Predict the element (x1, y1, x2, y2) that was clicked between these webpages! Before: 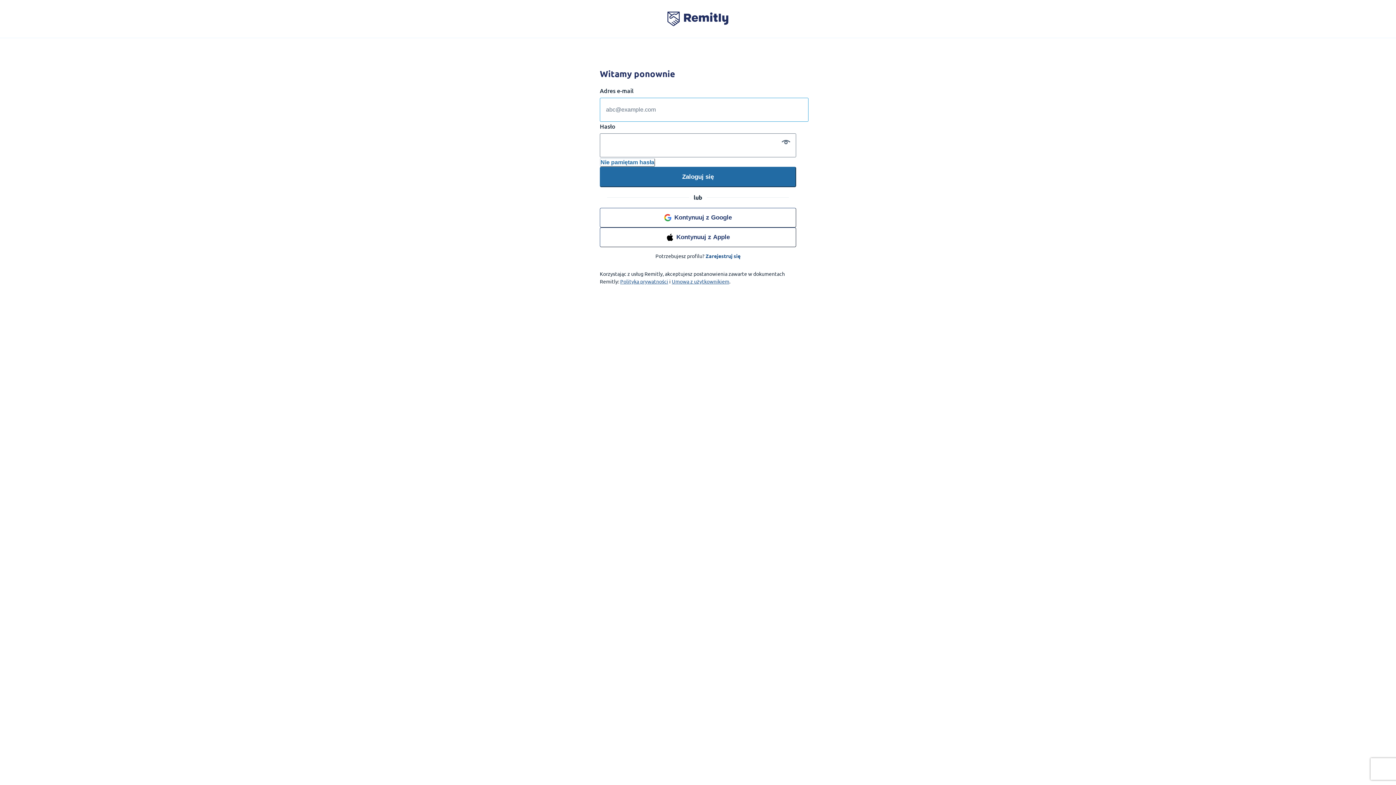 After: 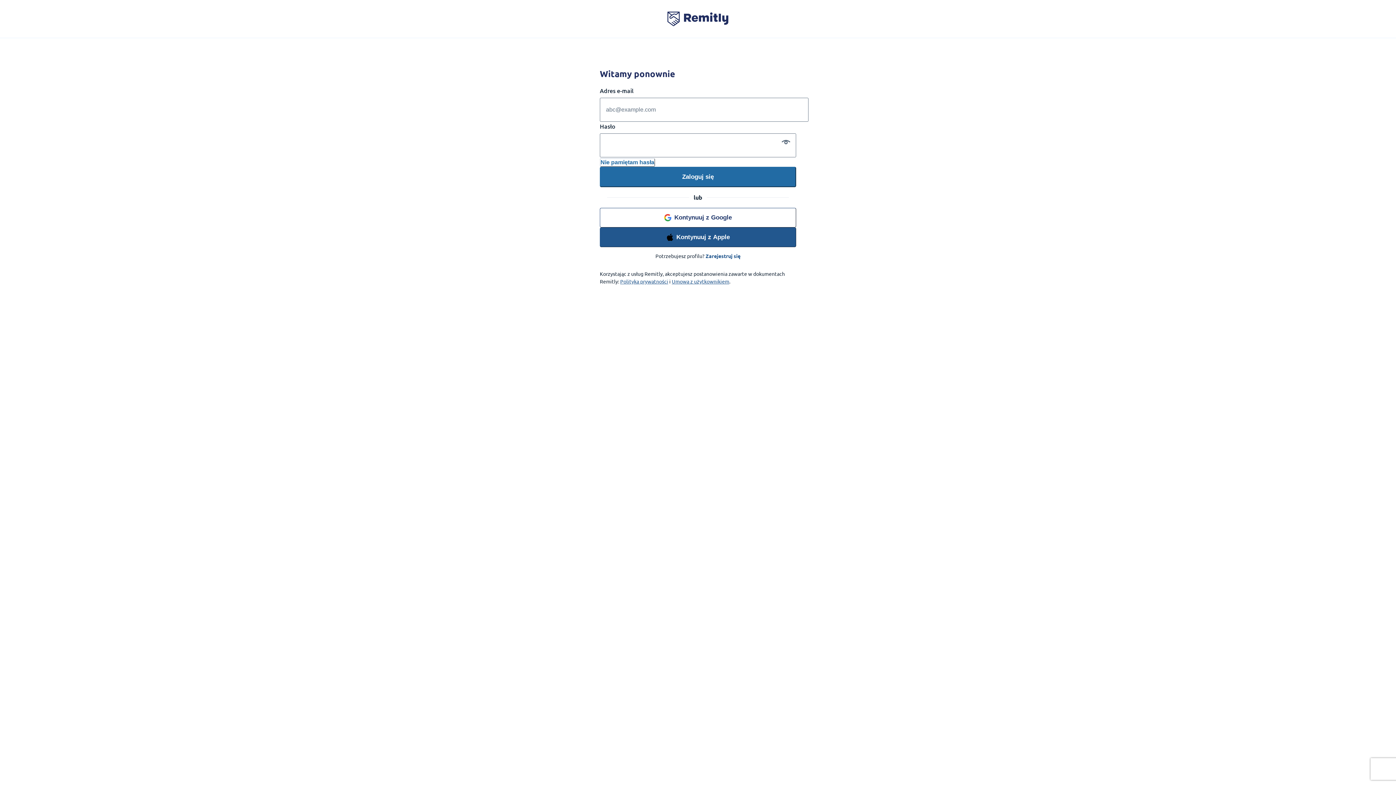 Action: label: Kontynuuj z Apple bbox: (600, 227, 796, 247)